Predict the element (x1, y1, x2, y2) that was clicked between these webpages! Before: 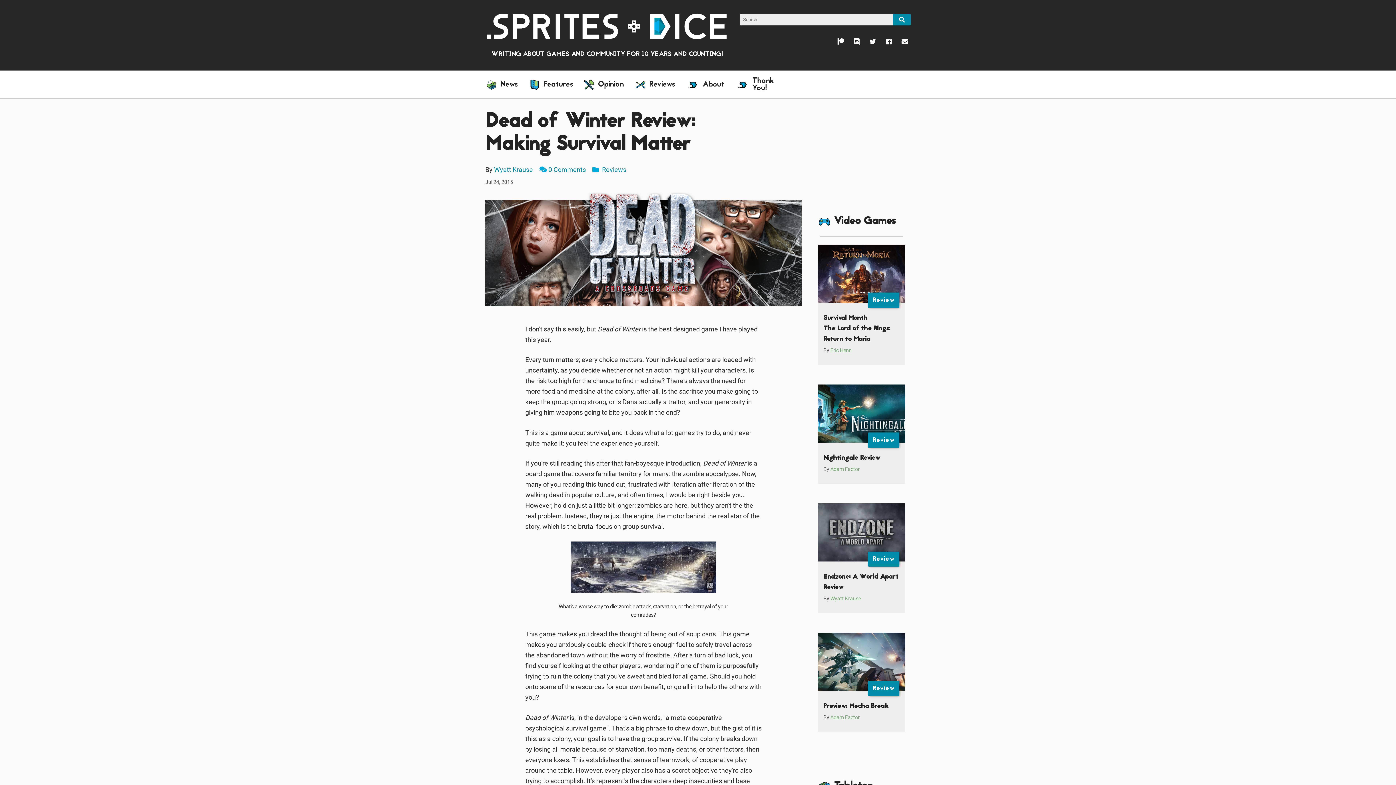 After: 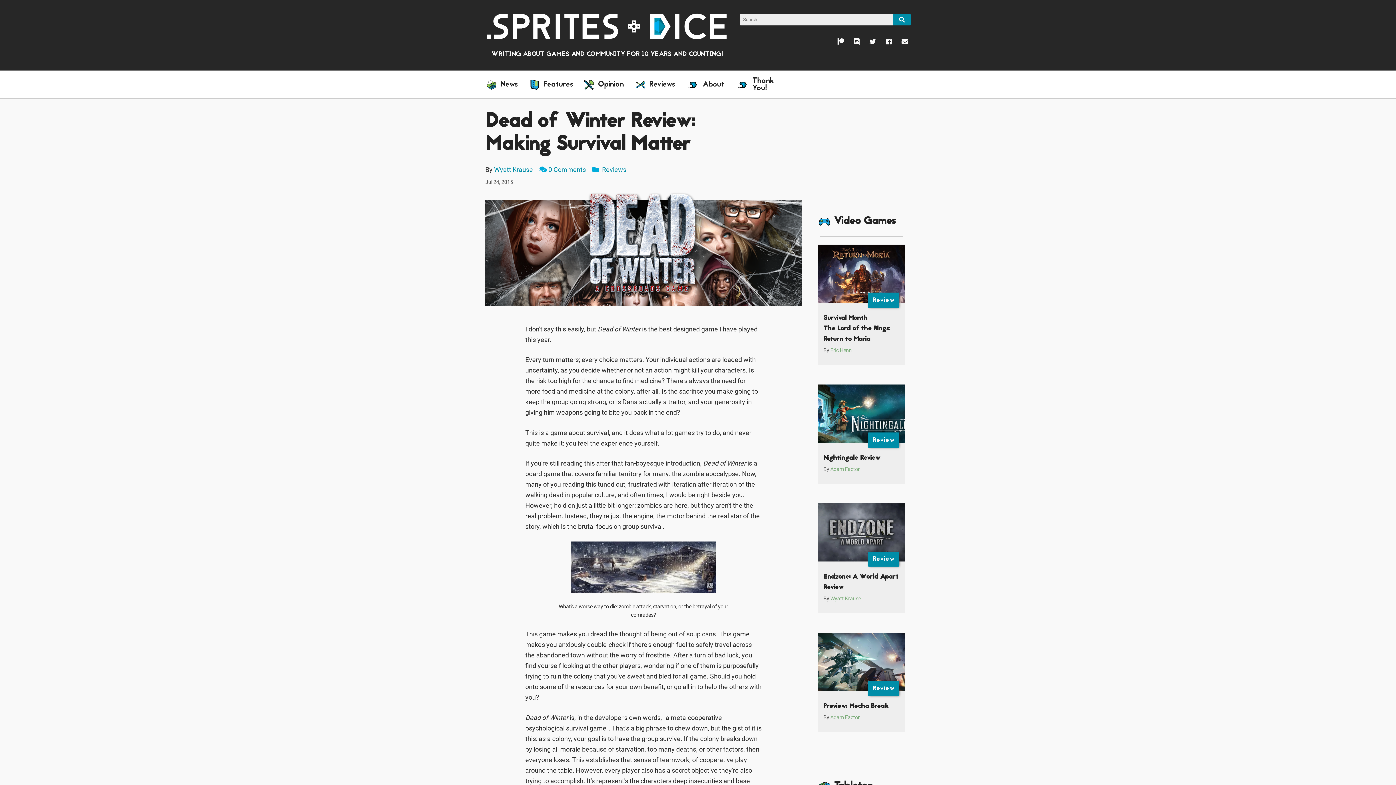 Action: bbox: (876, 36, 891, 50)